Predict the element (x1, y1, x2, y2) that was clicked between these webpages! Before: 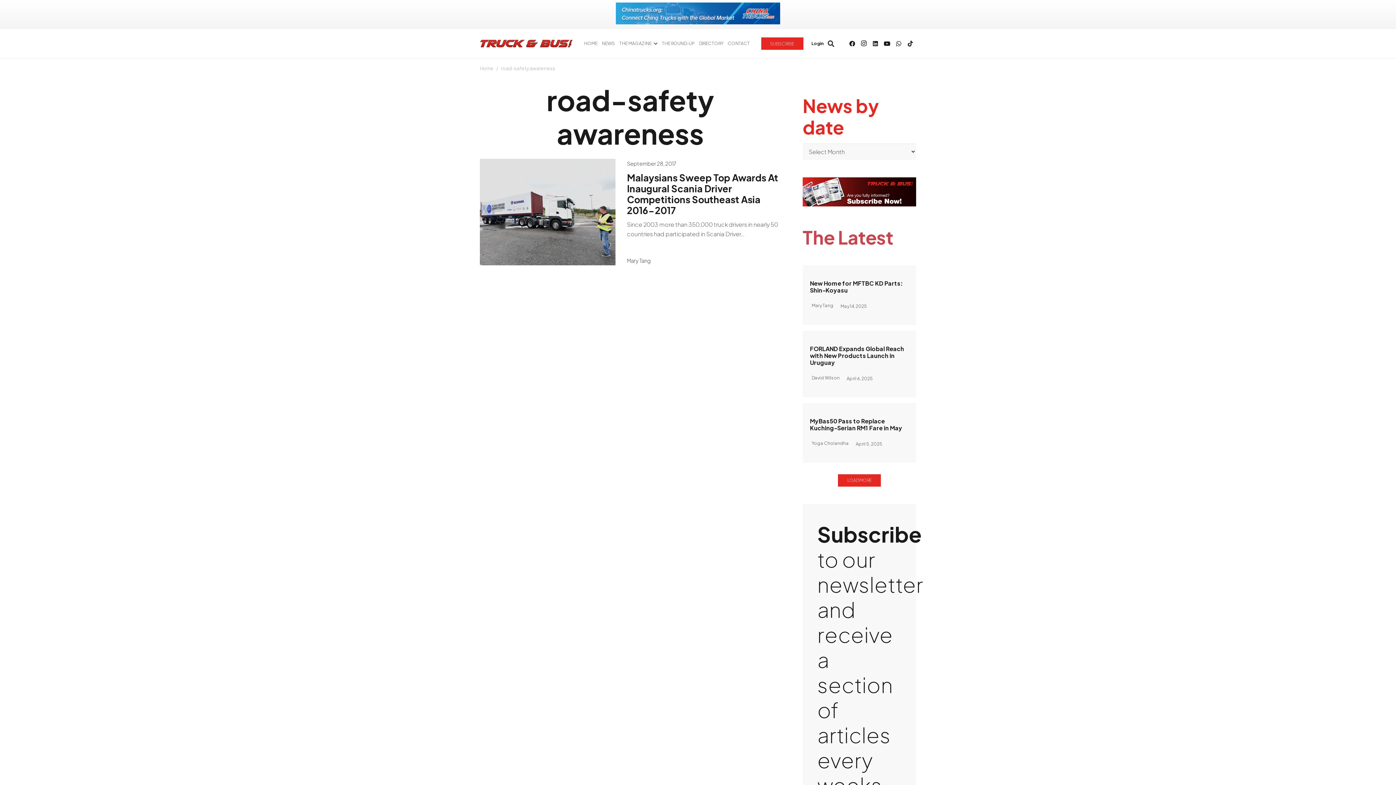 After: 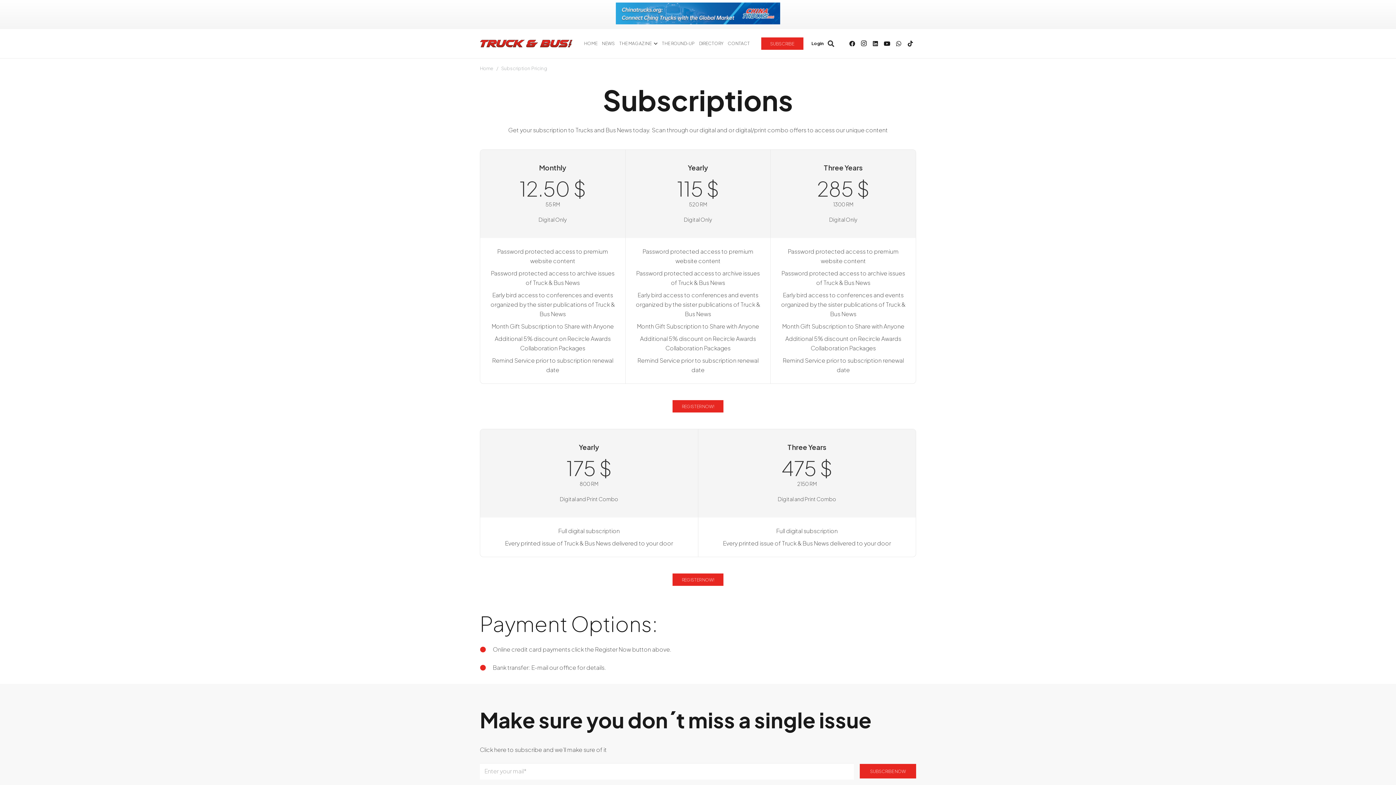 Action: bbox: (761, 37, 803, 49) label: SUBSCRIBE